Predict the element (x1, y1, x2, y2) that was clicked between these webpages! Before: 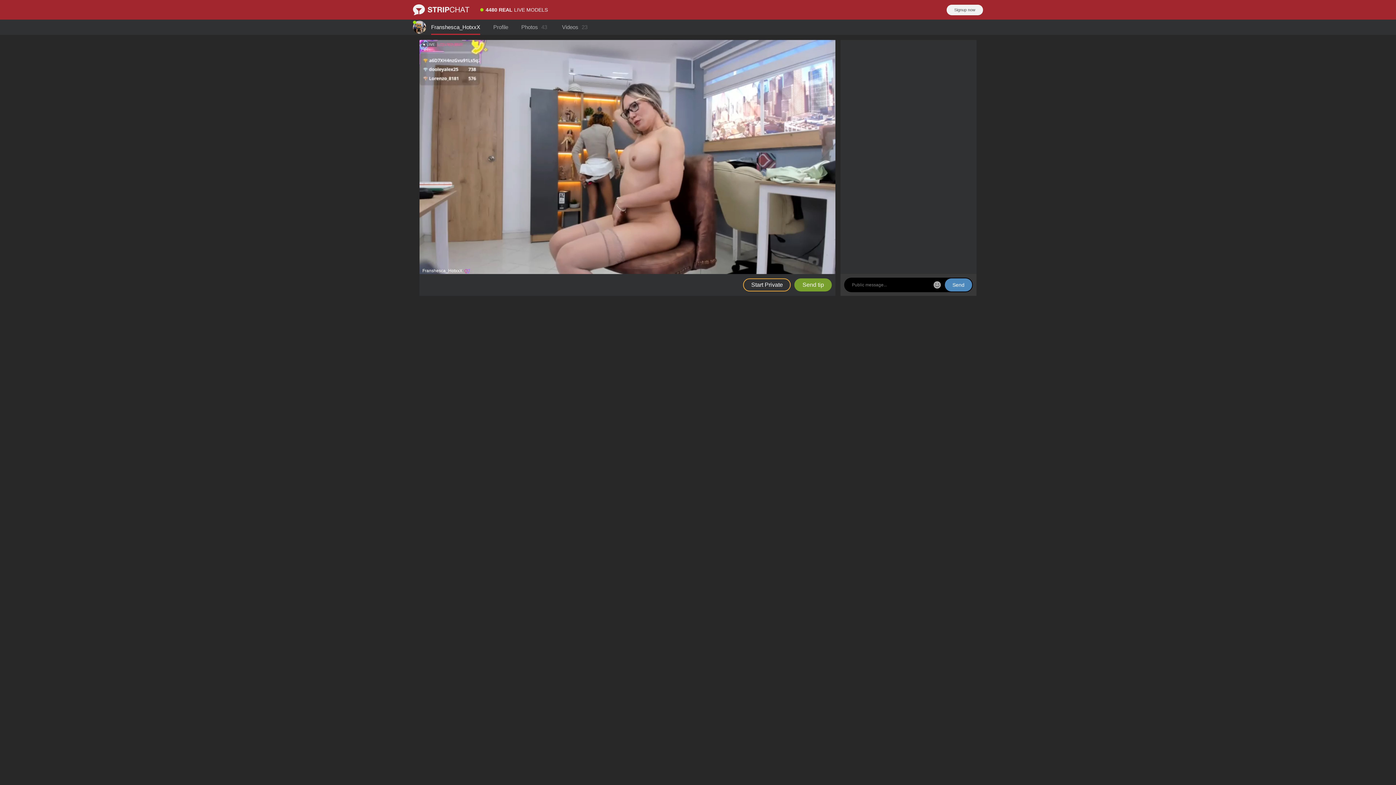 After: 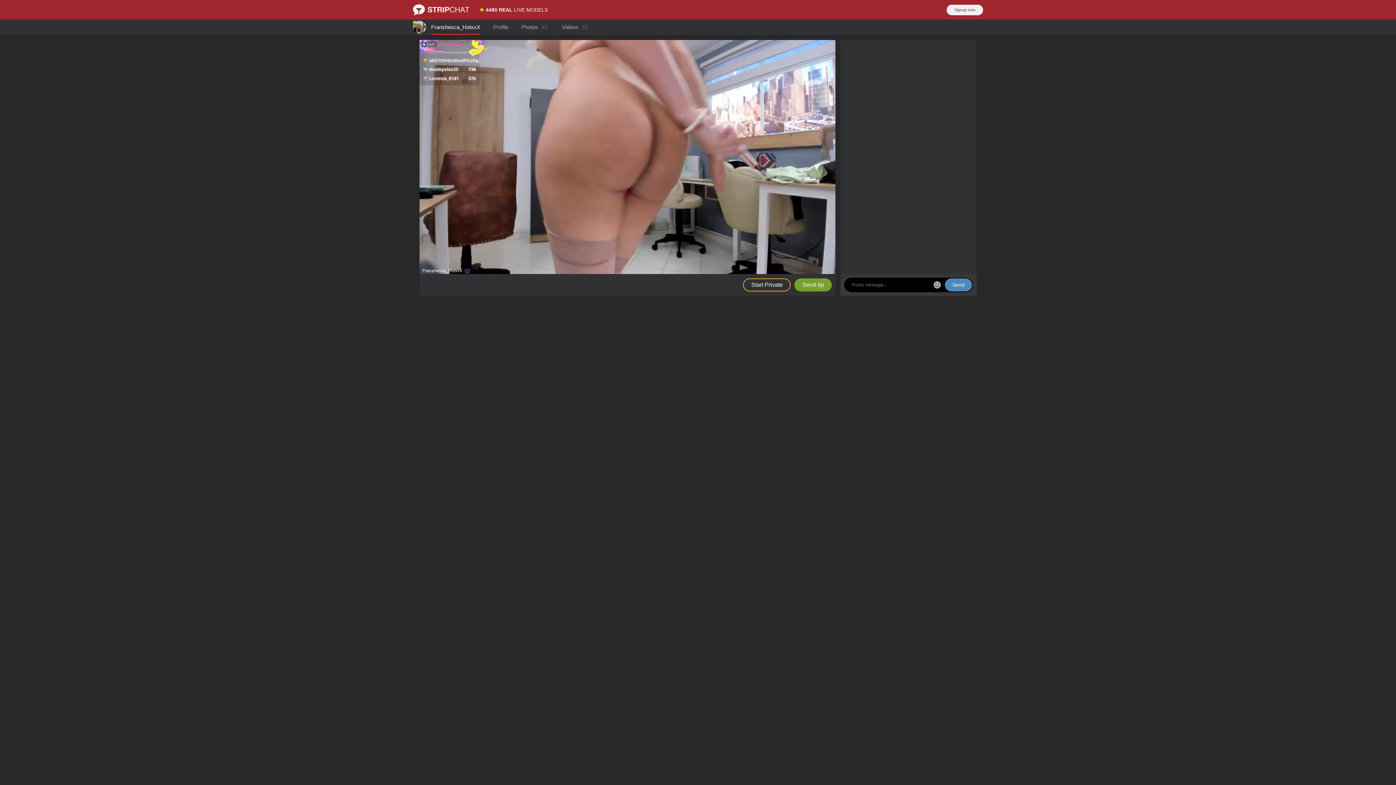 Action: bbox: (413, 20, 431, 33)